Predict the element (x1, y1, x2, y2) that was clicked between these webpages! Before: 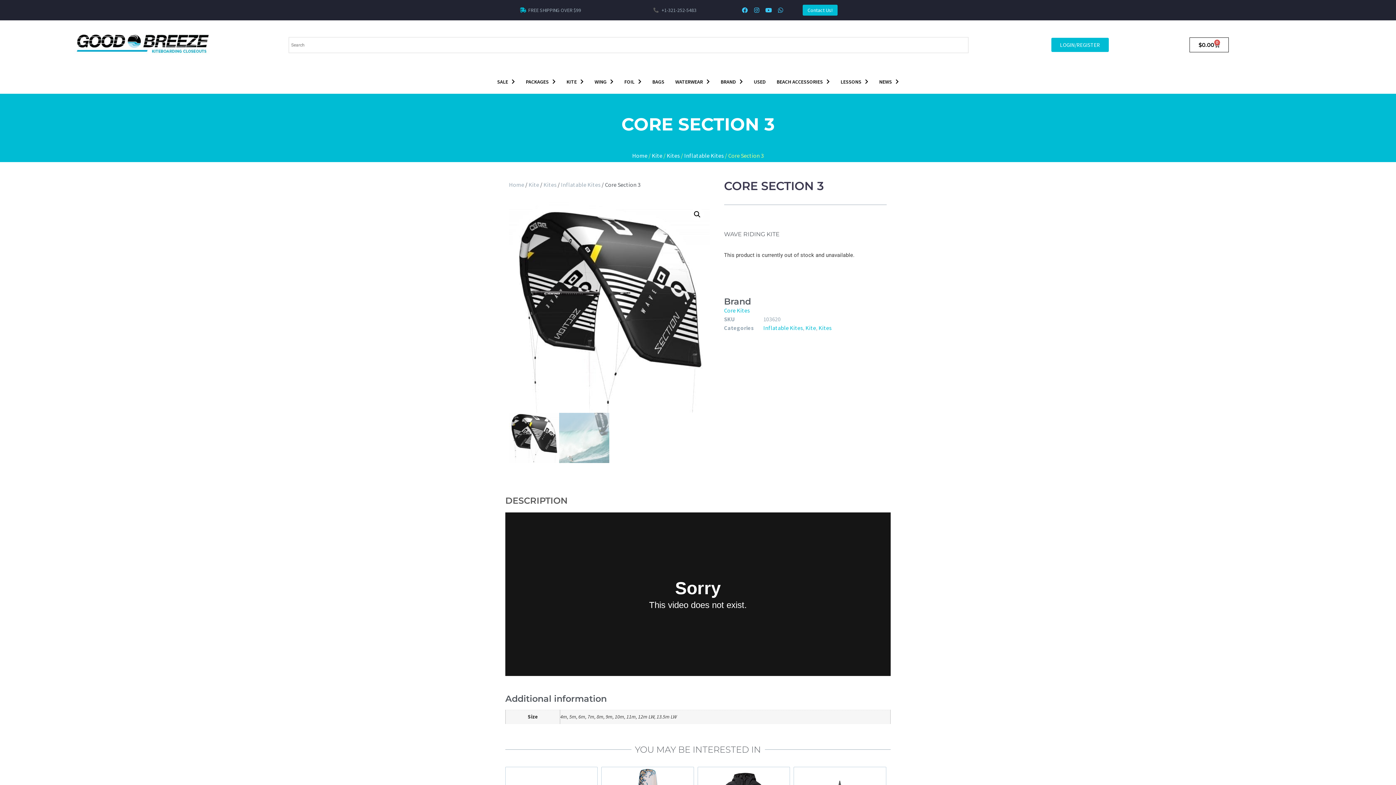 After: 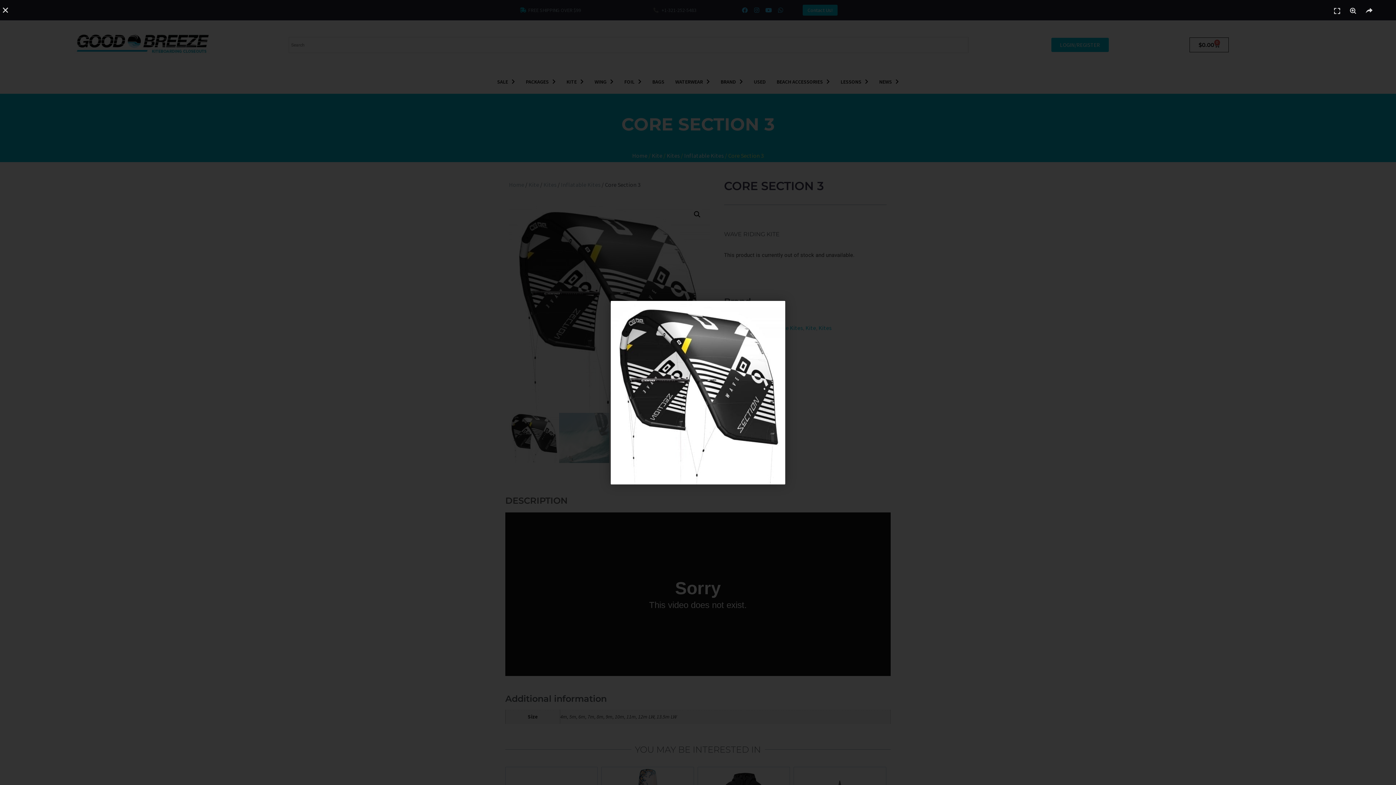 Action: bbox: (509, 202, 709, 413)